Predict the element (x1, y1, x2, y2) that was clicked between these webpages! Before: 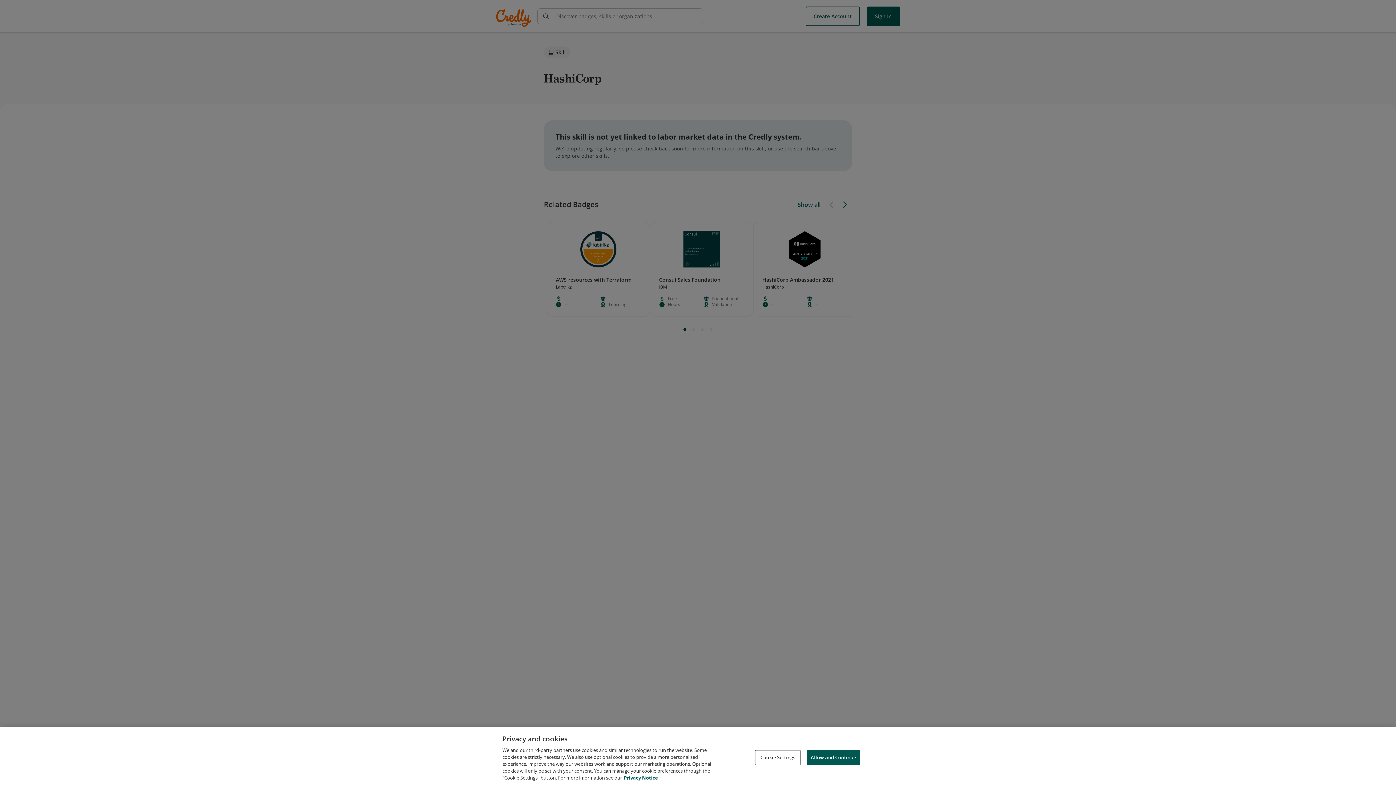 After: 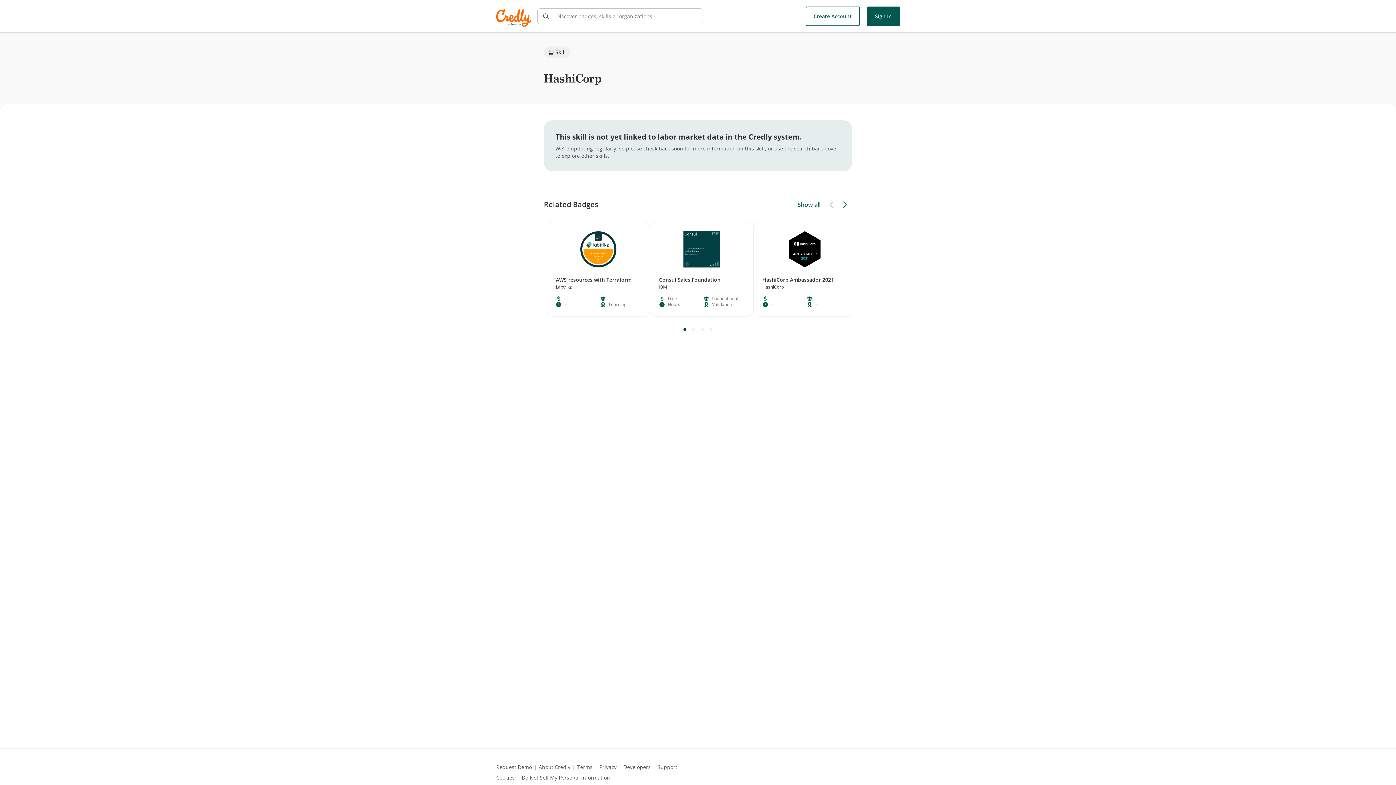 Action: label: Allow and Continue bbox: (806, 750, 860, 765)